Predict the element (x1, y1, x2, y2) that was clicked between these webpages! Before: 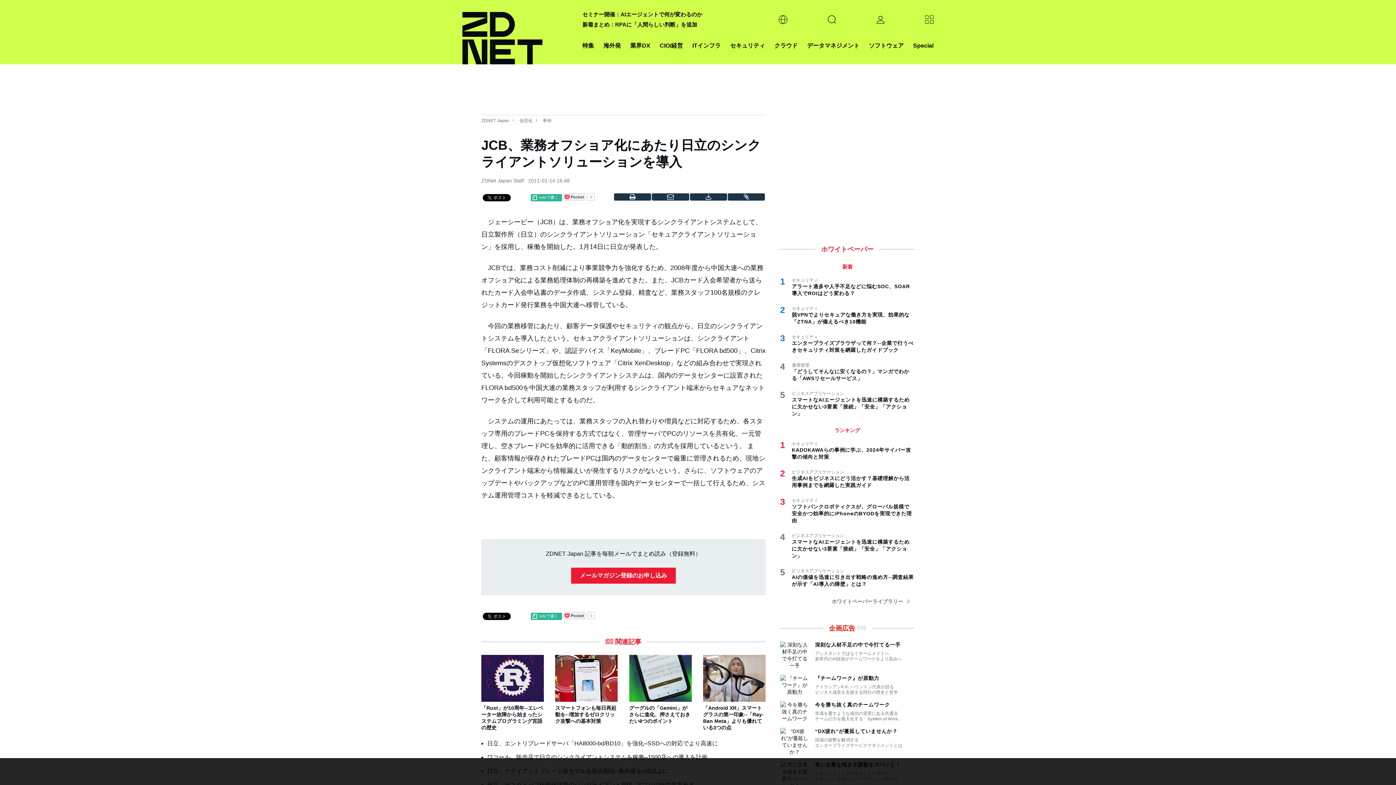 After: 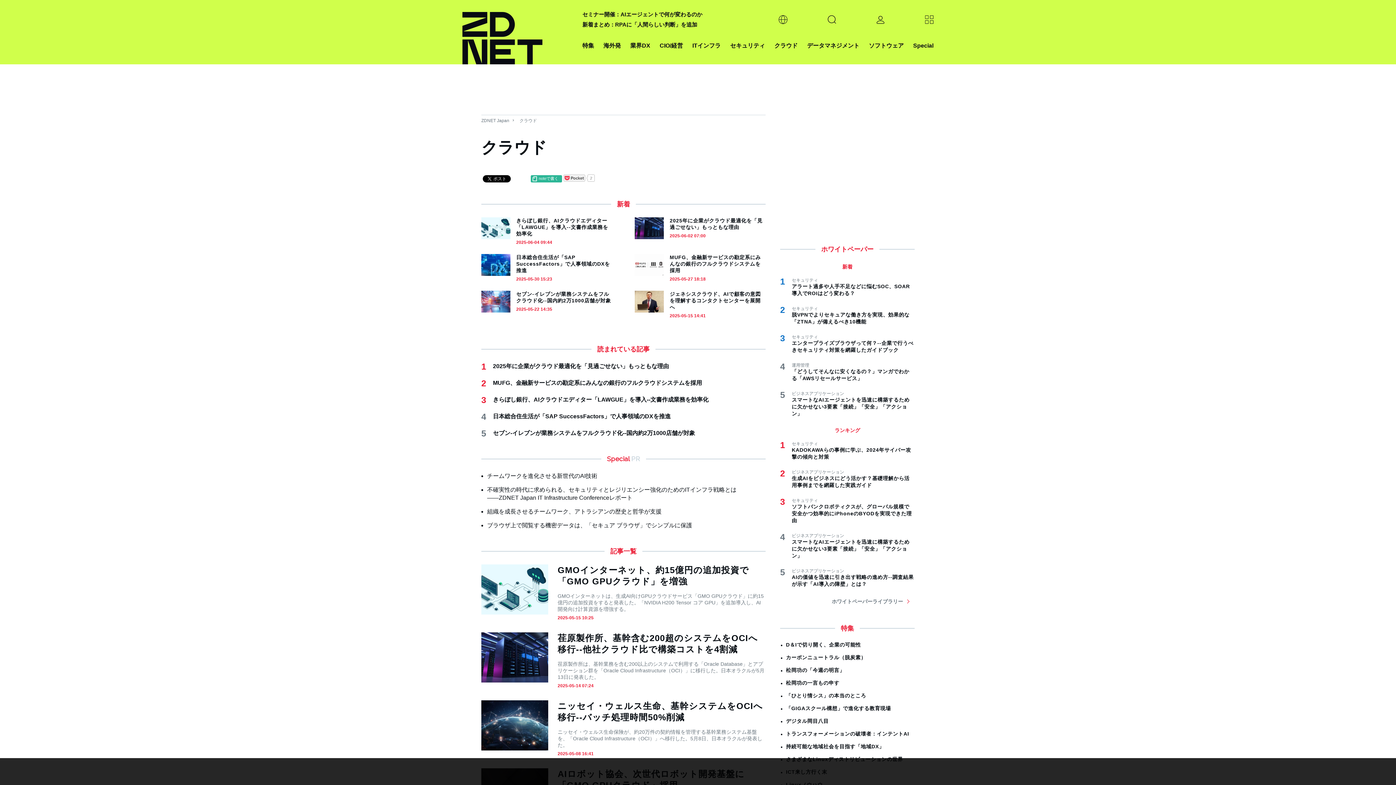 Action: bbox: (542, 118, 556, 123) label: 事例